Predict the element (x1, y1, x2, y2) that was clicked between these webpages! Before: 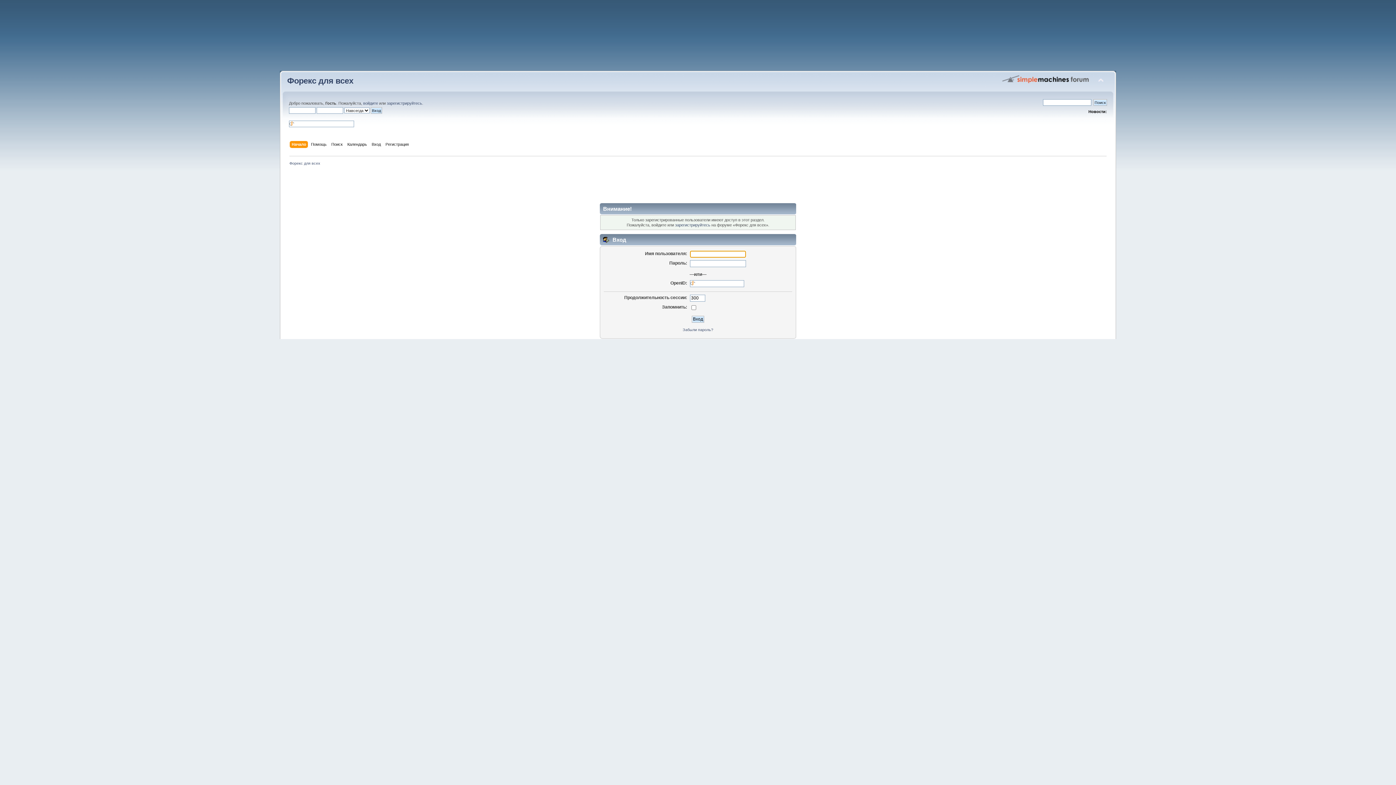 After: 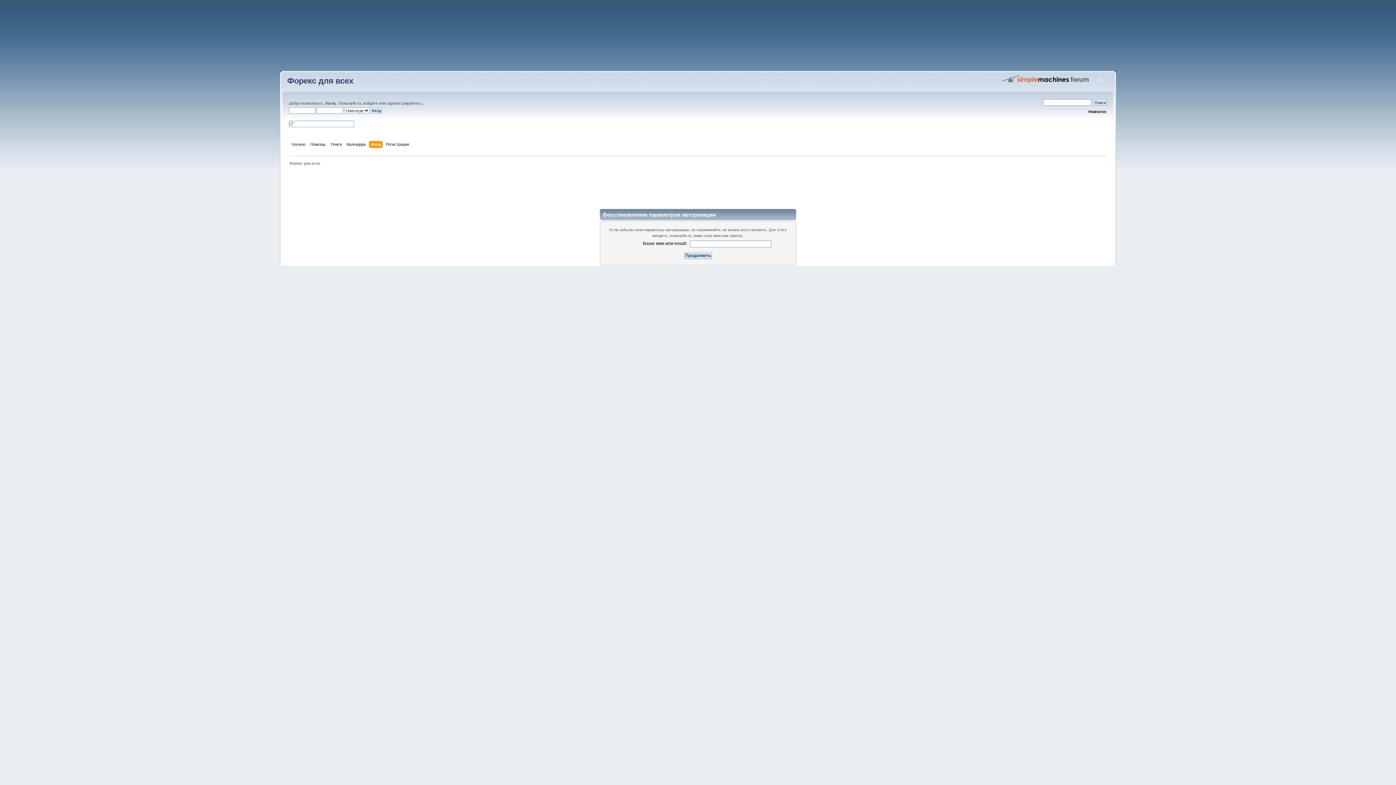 Action: label: Забыли пароль? bbox: (682, 327, 713, 332)